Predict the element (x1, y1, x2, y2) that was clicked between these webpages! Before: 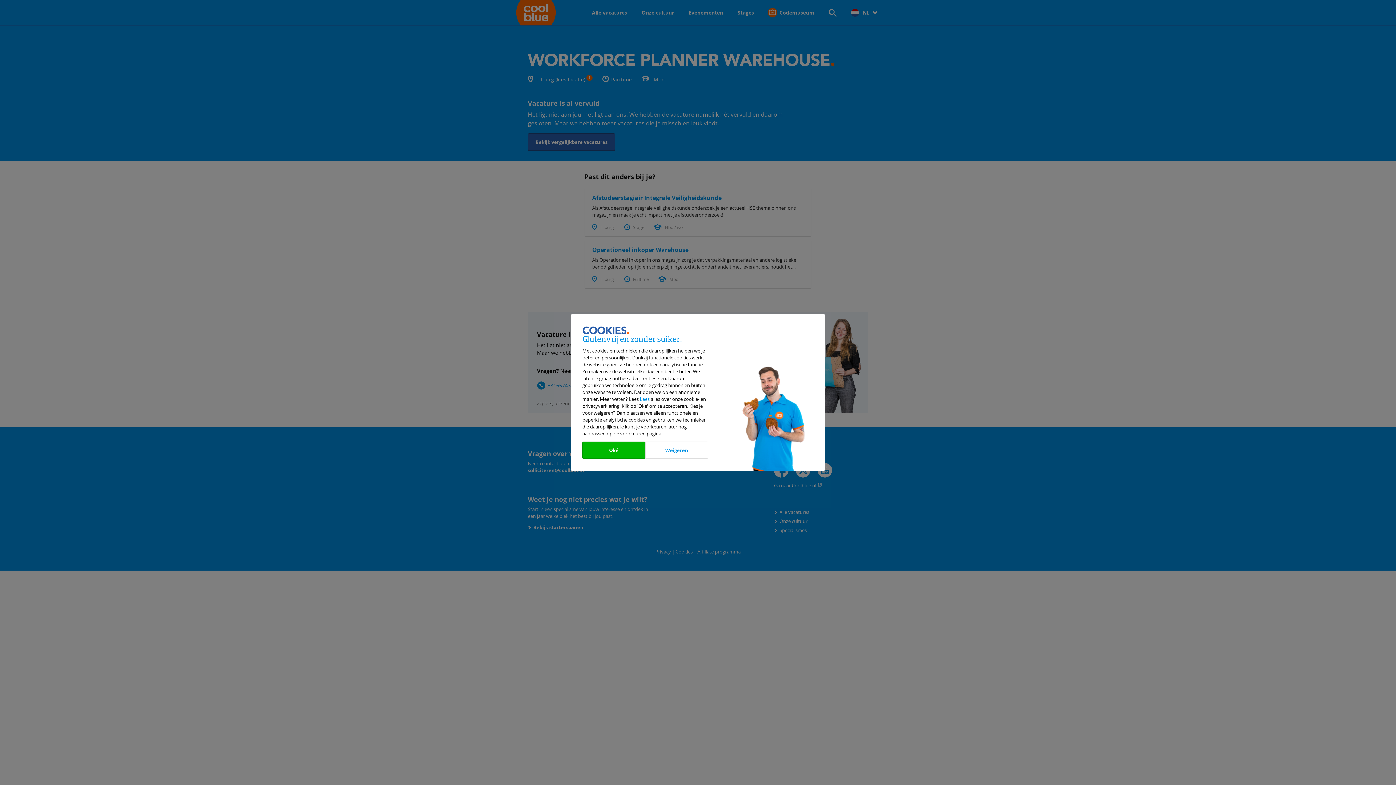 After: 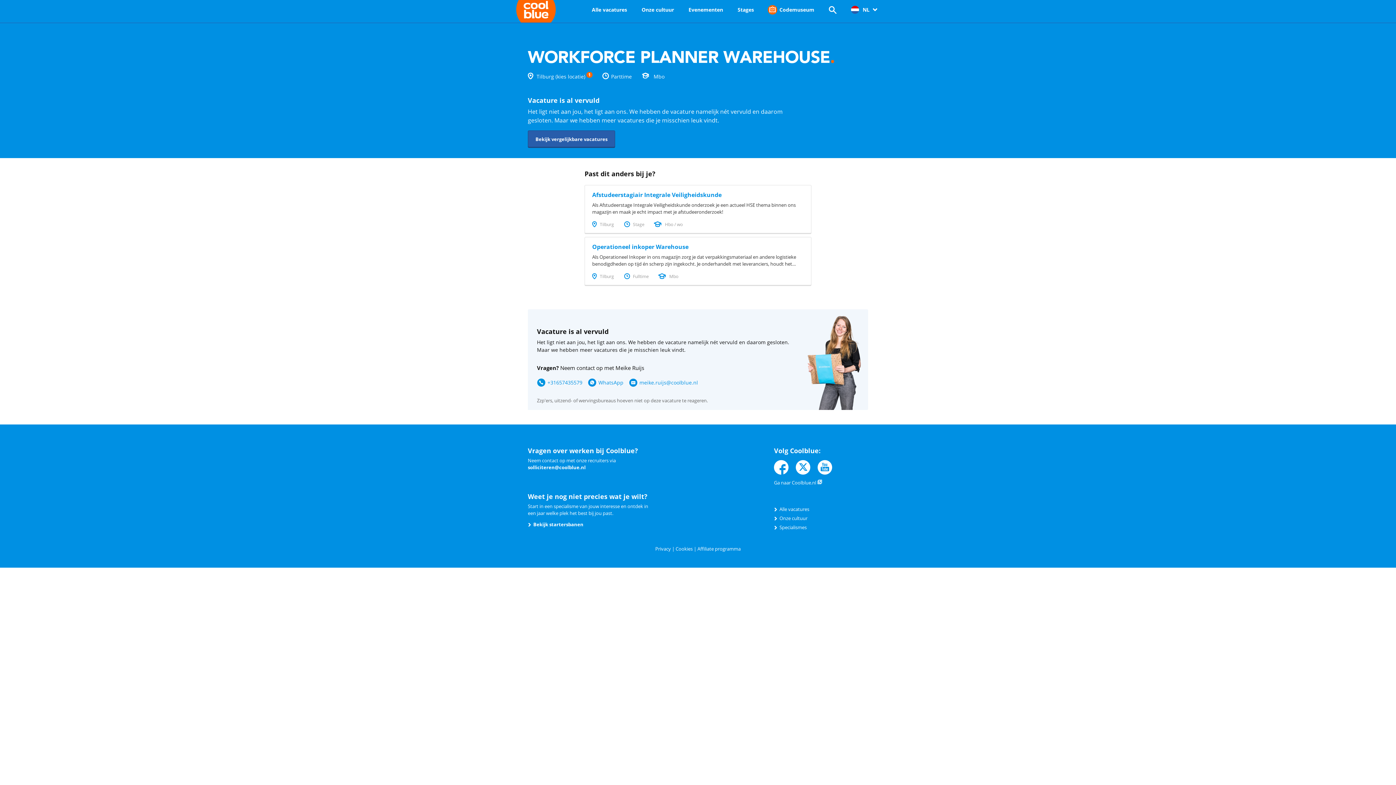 Action: bbox: (582, 441, 645, 459) label: Oké